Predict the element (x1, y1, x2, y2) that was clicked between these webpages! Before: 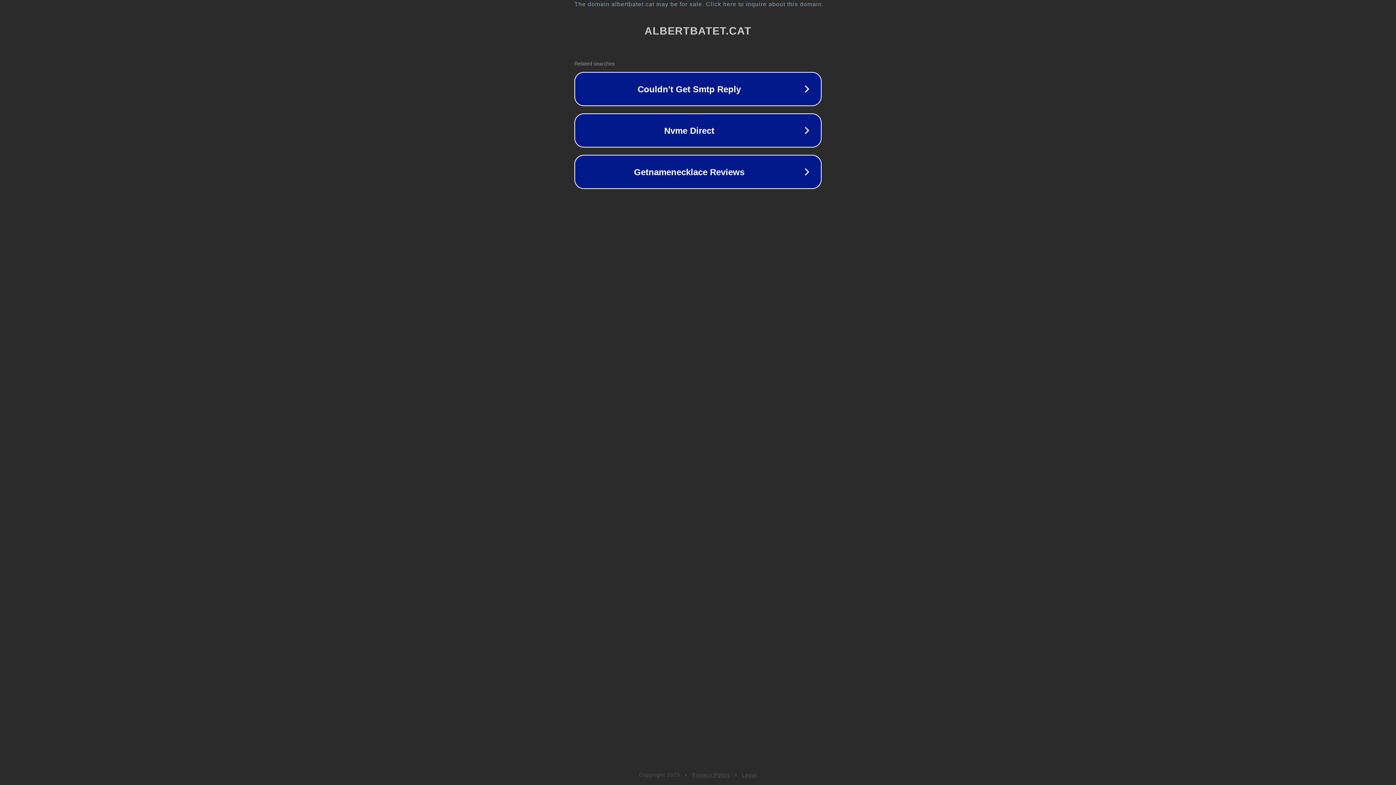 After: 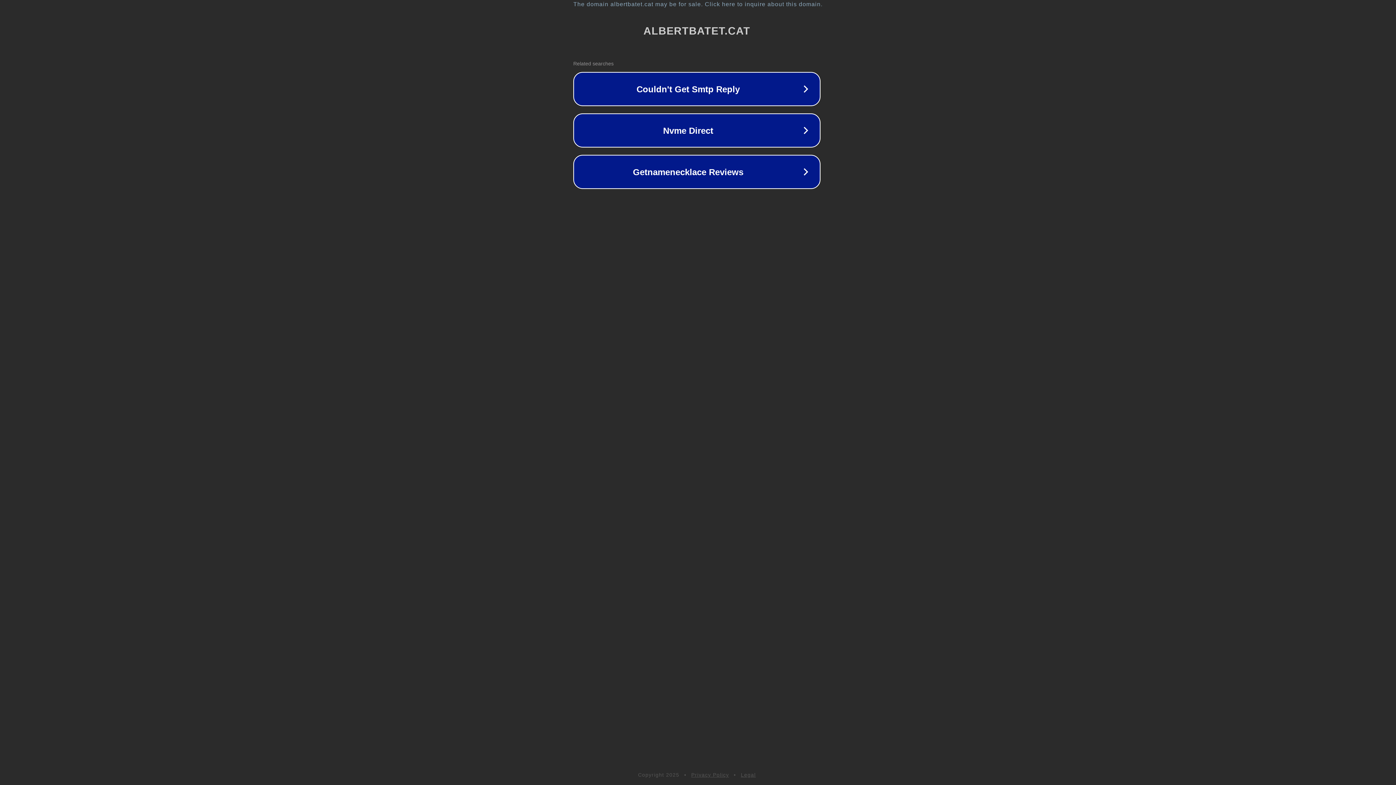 Action: bbox: (1, 1, 1397, 7) label: The domain albertbatet.cat may be for sale. Click here to inquire about this domain.